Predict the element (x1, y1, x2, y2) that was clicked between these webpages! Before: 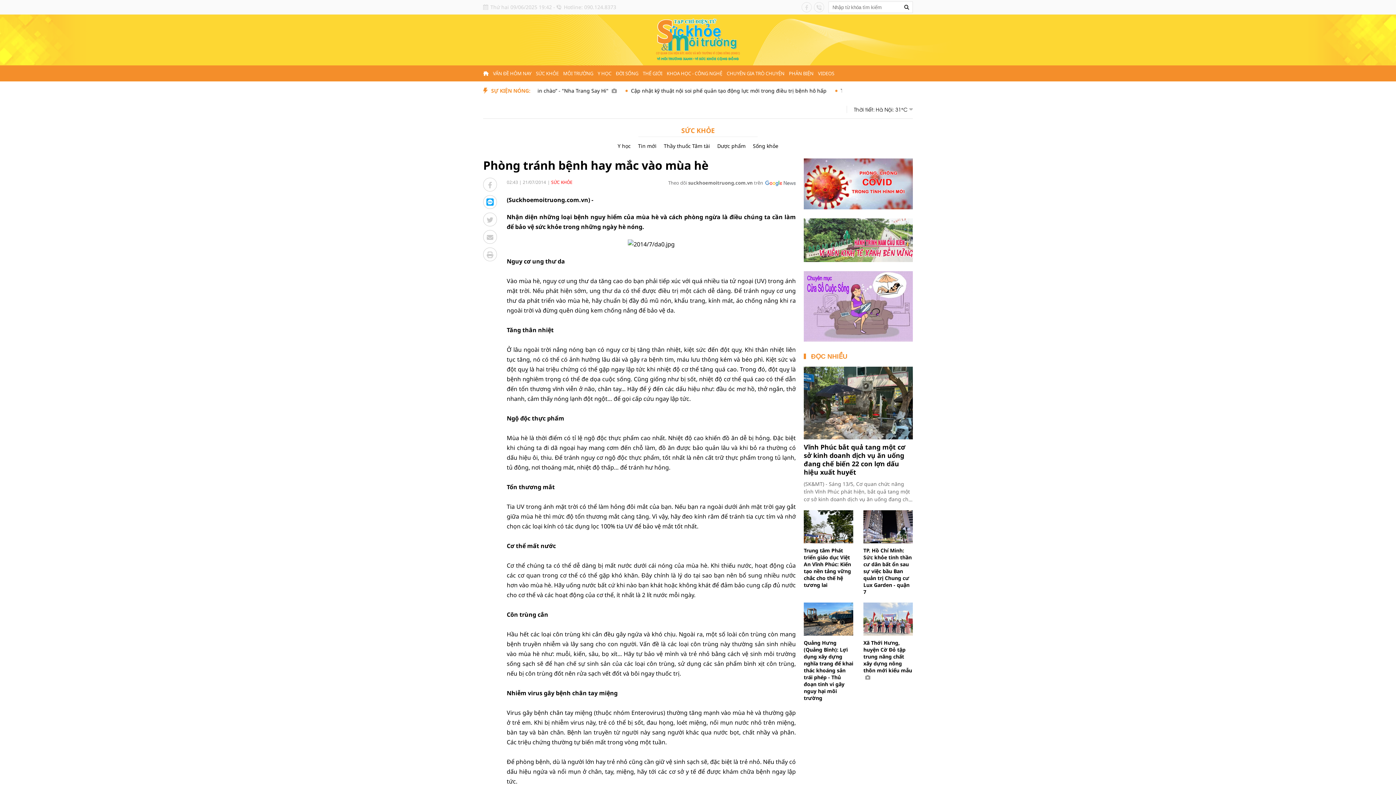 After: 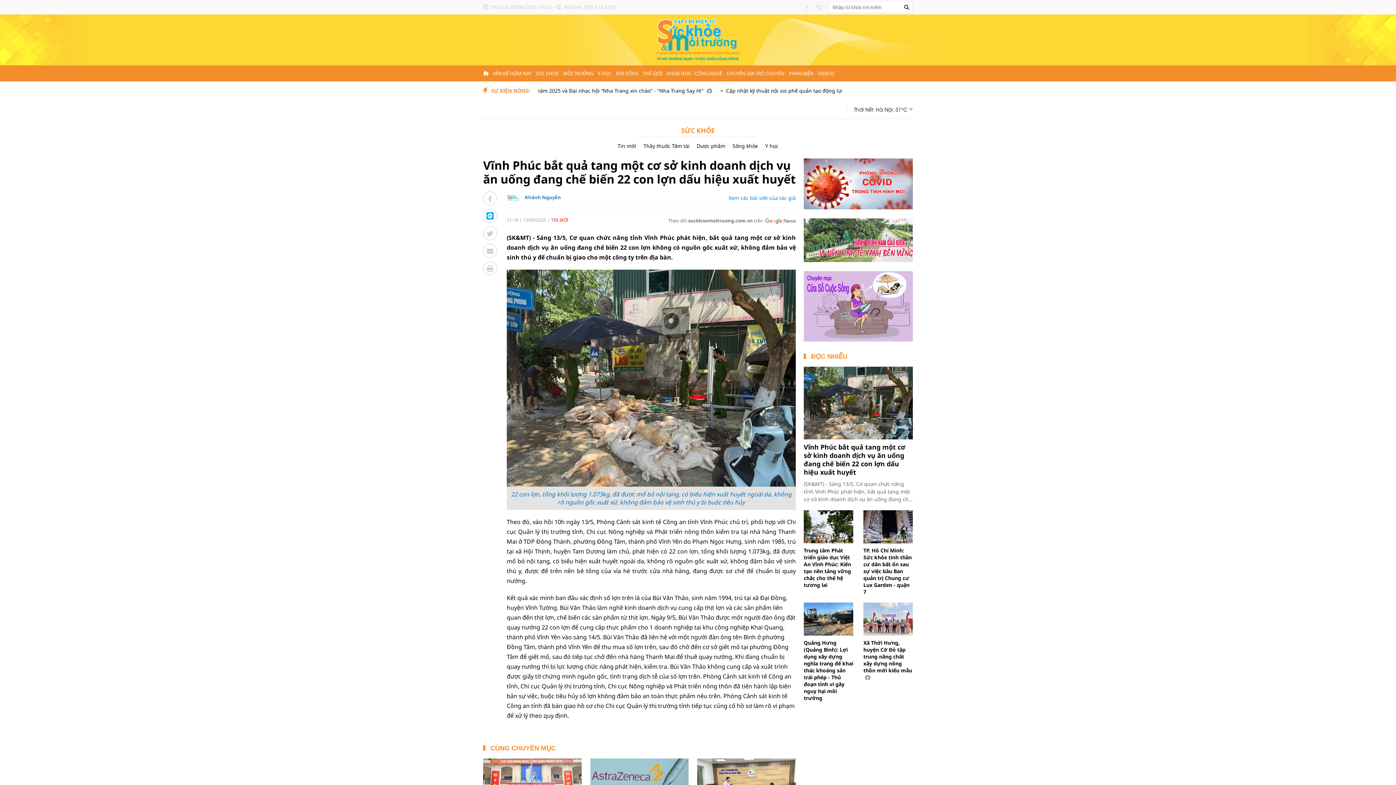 Action: bbox: (804, 367, 913, 439)